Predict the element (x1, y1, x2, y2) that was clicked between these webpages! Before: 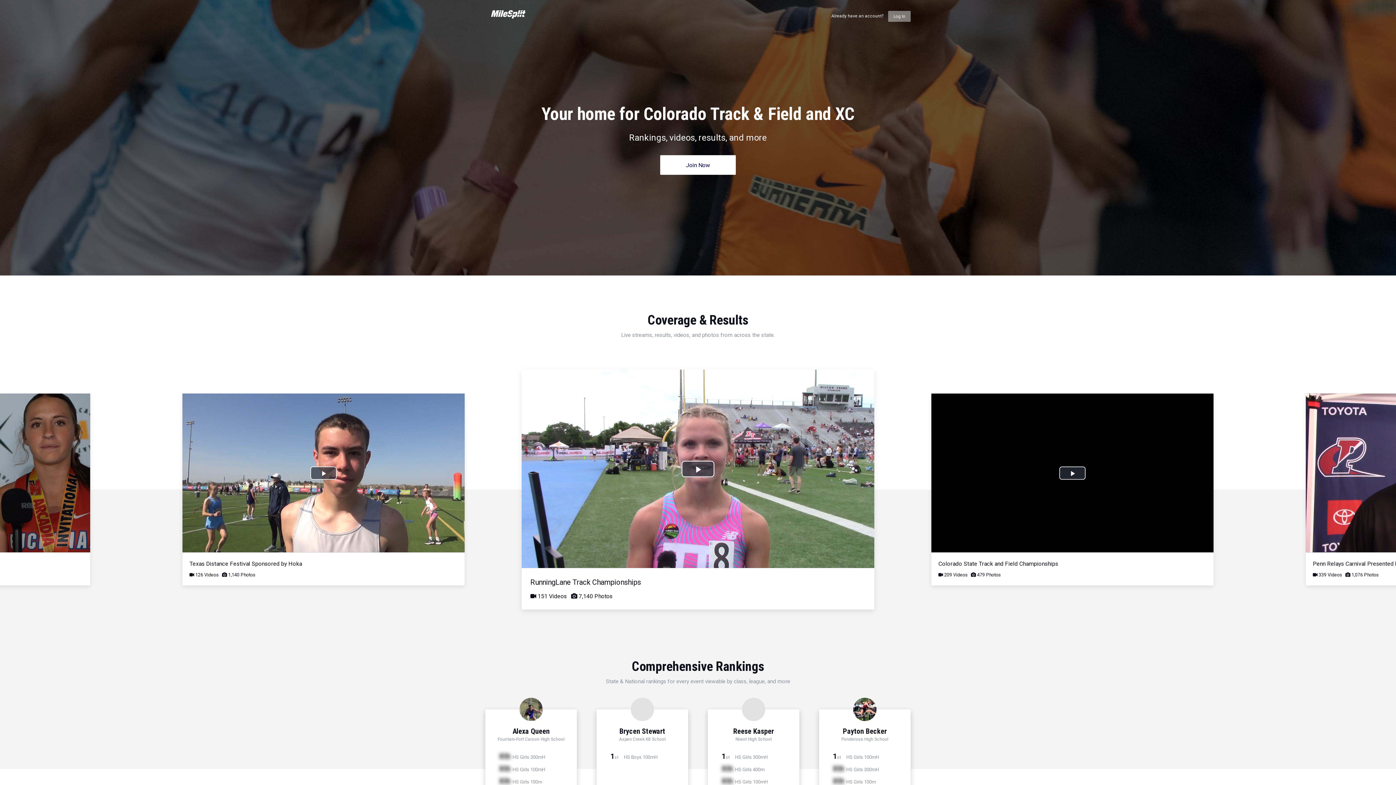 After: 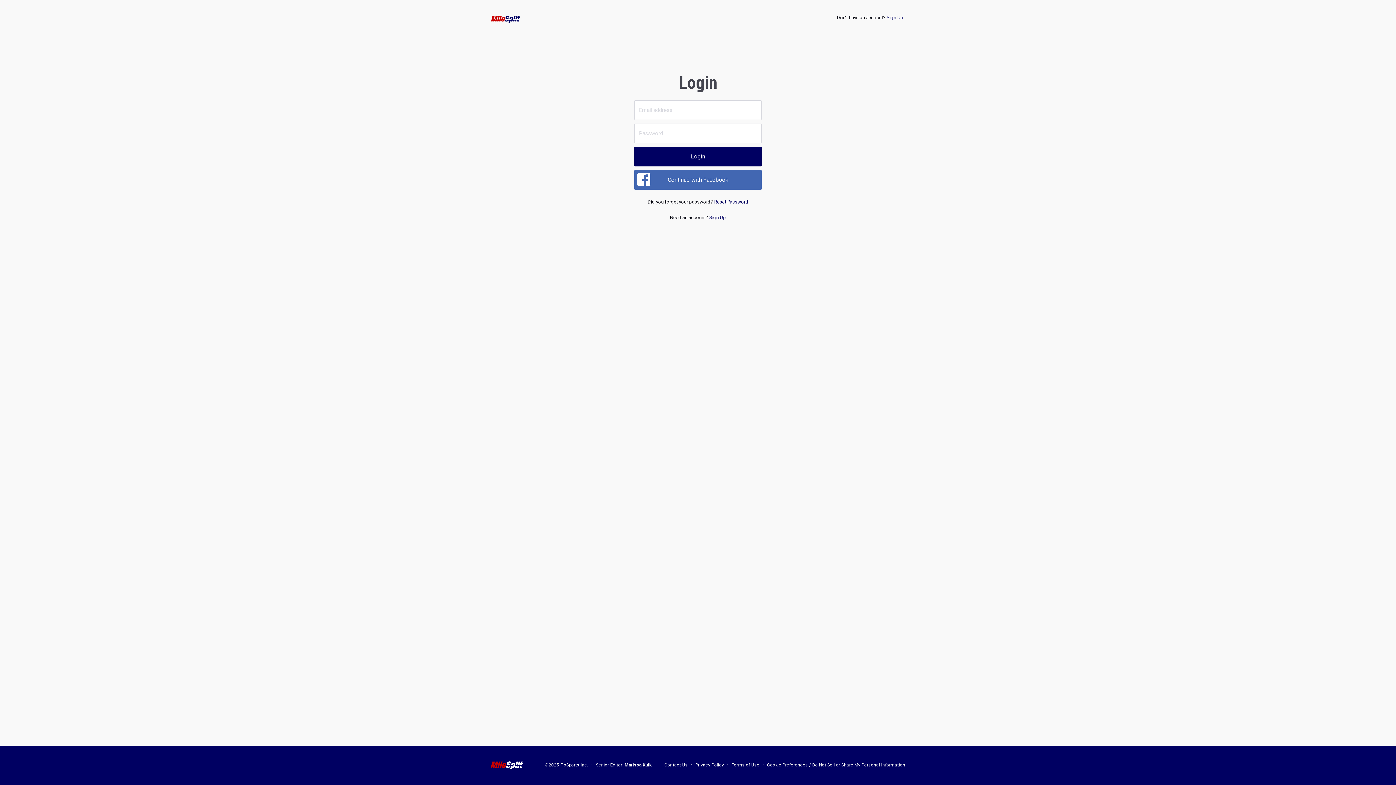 Action: label: Log In bbox: (888, 10, 910, 21)